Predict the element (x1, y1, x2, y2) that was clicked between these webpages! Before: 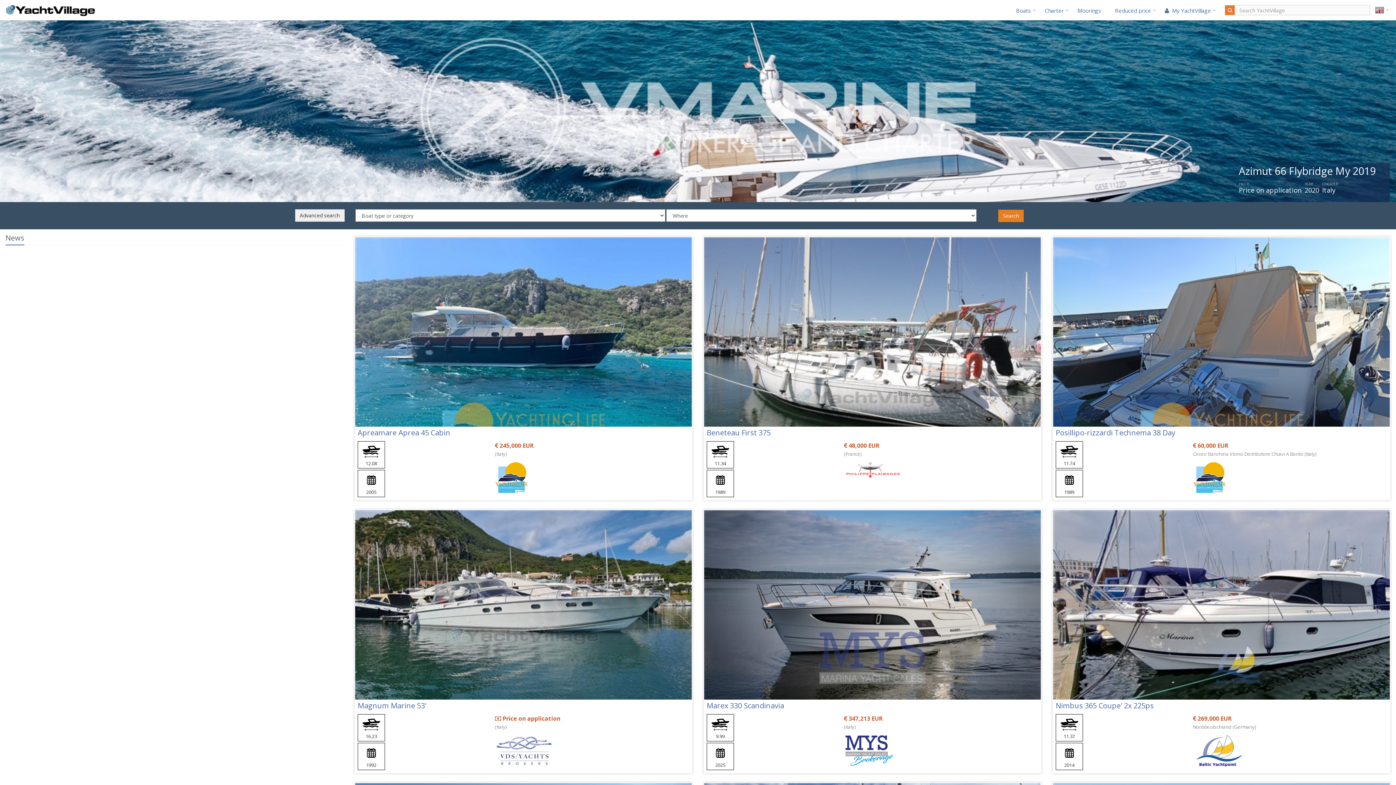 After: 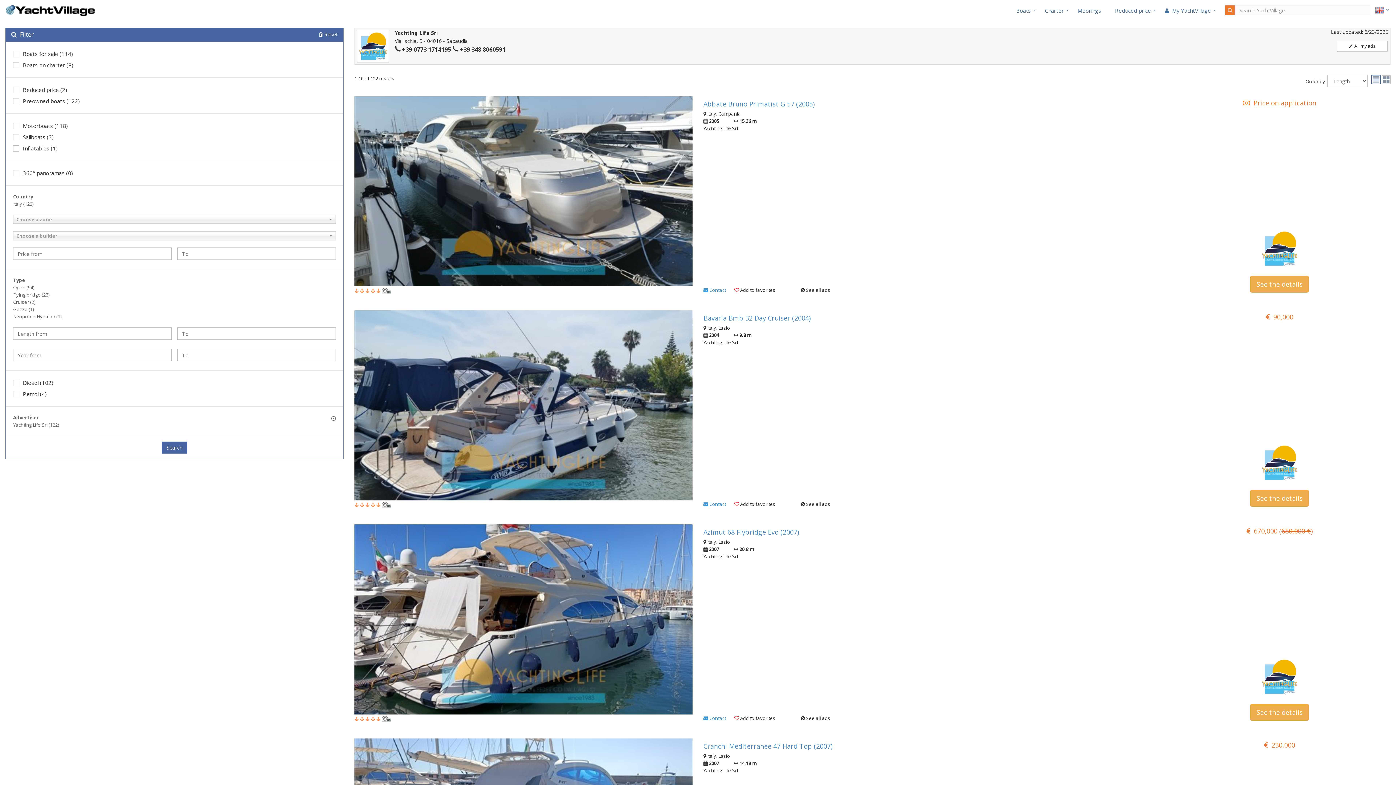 Action: bbox: (495, 473, 527, 480)